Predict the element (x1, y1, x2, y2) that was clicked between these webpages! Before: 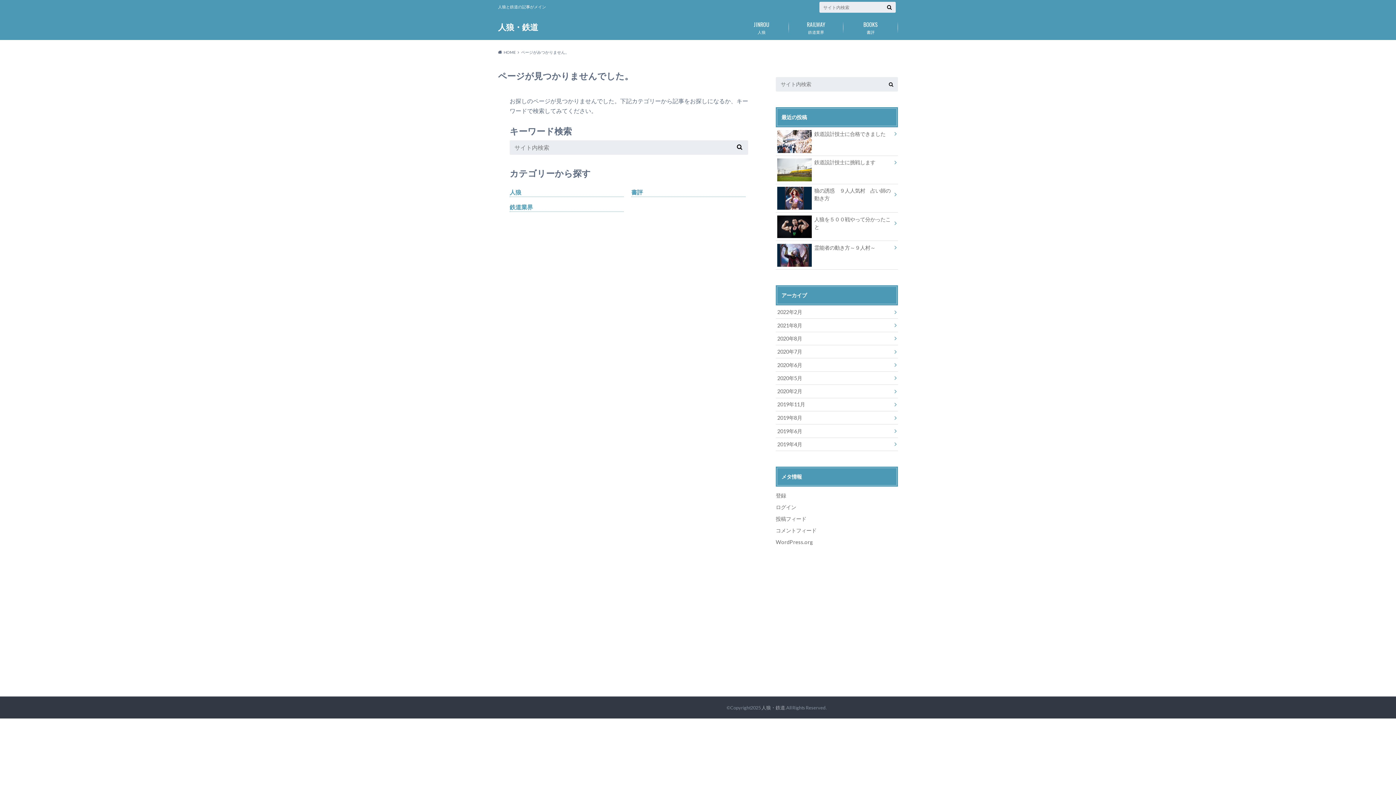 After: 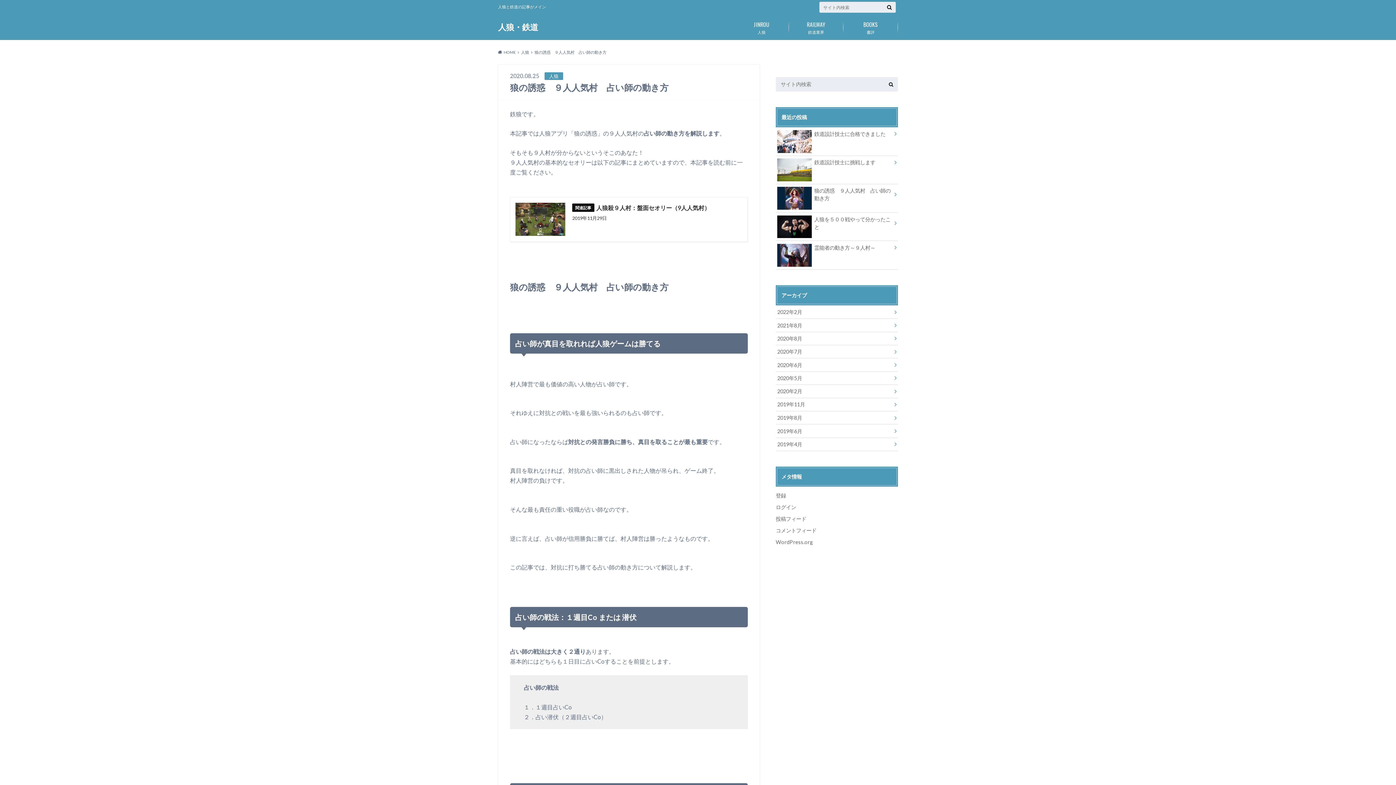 Action: bbox: (776, 184, 898, 204) label: 狼の誘惑　９人人気村　占い師の動き方